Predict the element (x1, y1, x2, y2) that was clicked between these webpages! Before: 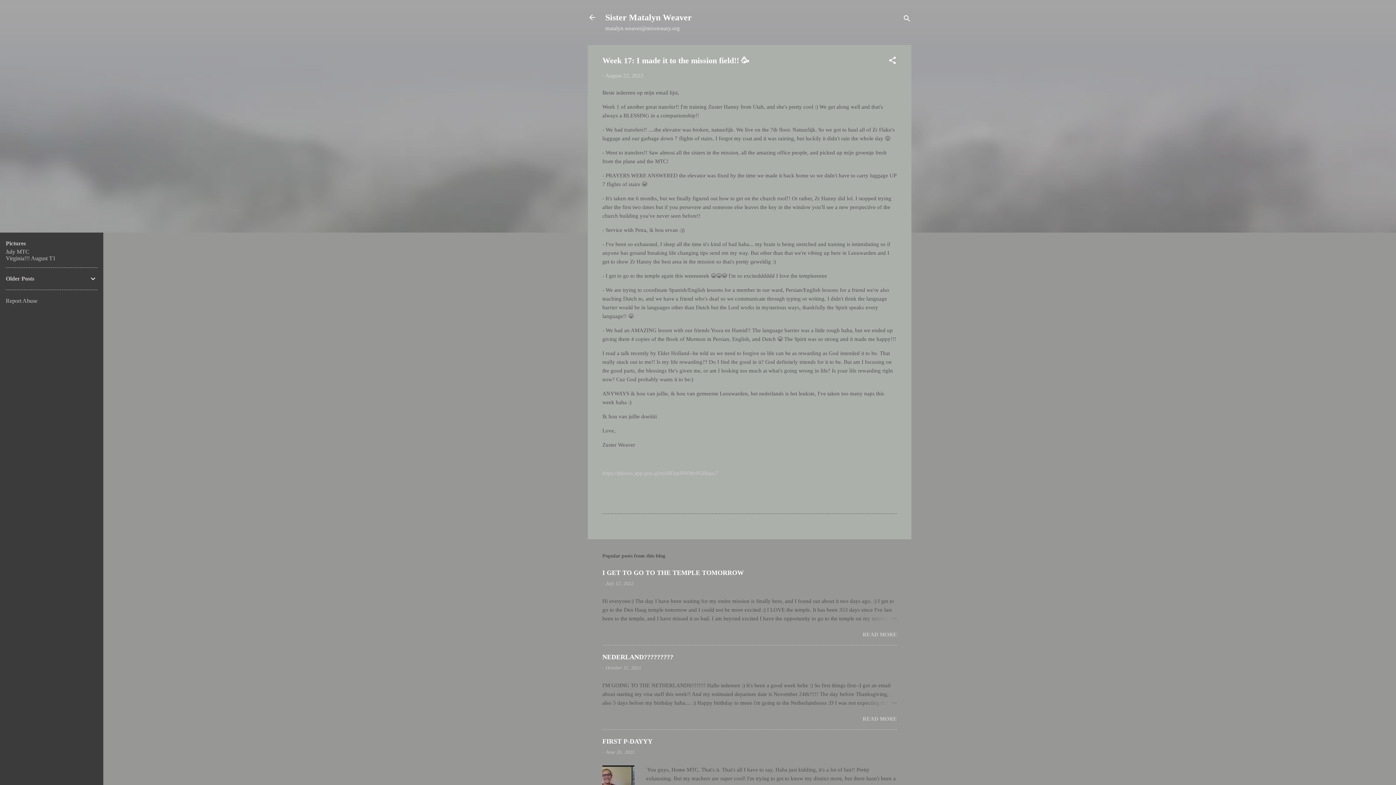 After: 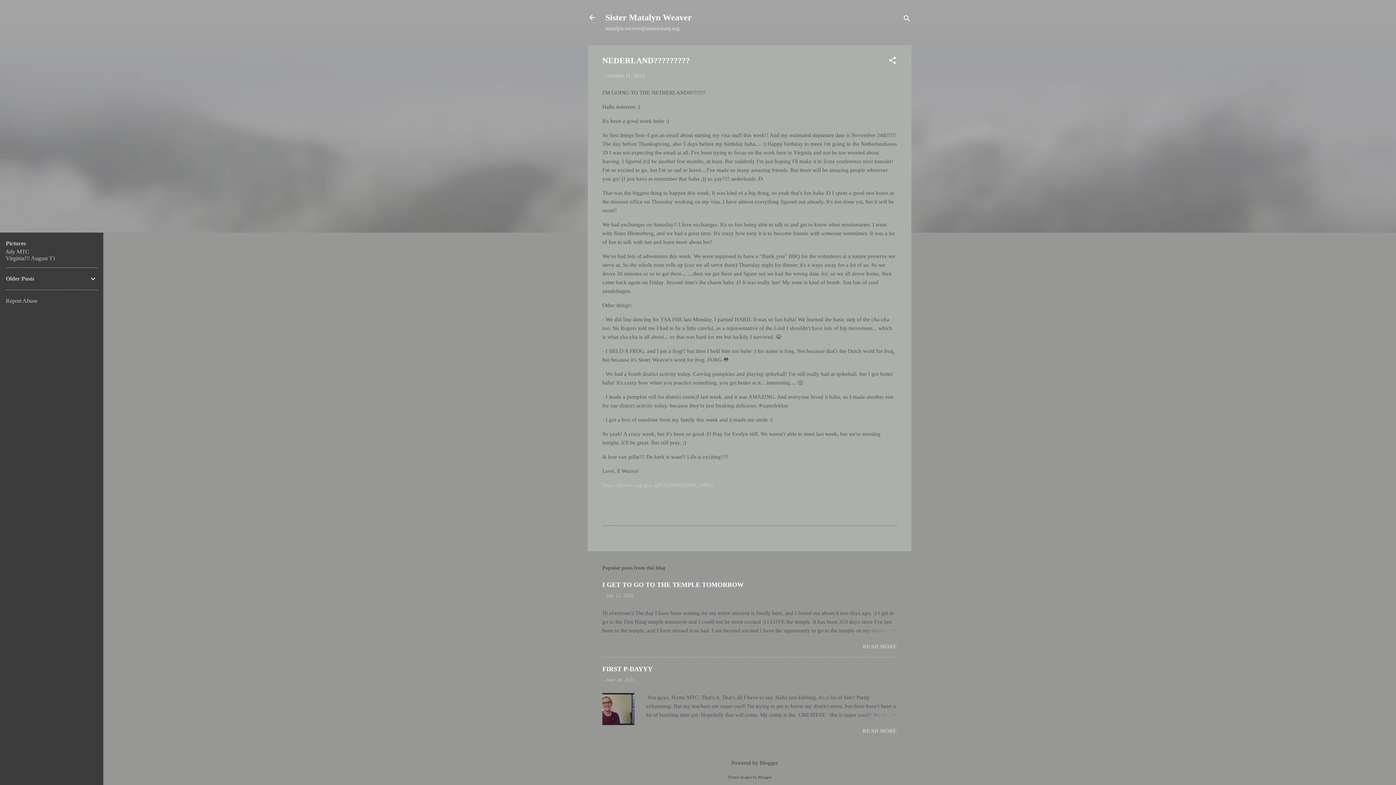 Action: label: NEDERLAND????????? bbox: (602, 653, 673, 661)